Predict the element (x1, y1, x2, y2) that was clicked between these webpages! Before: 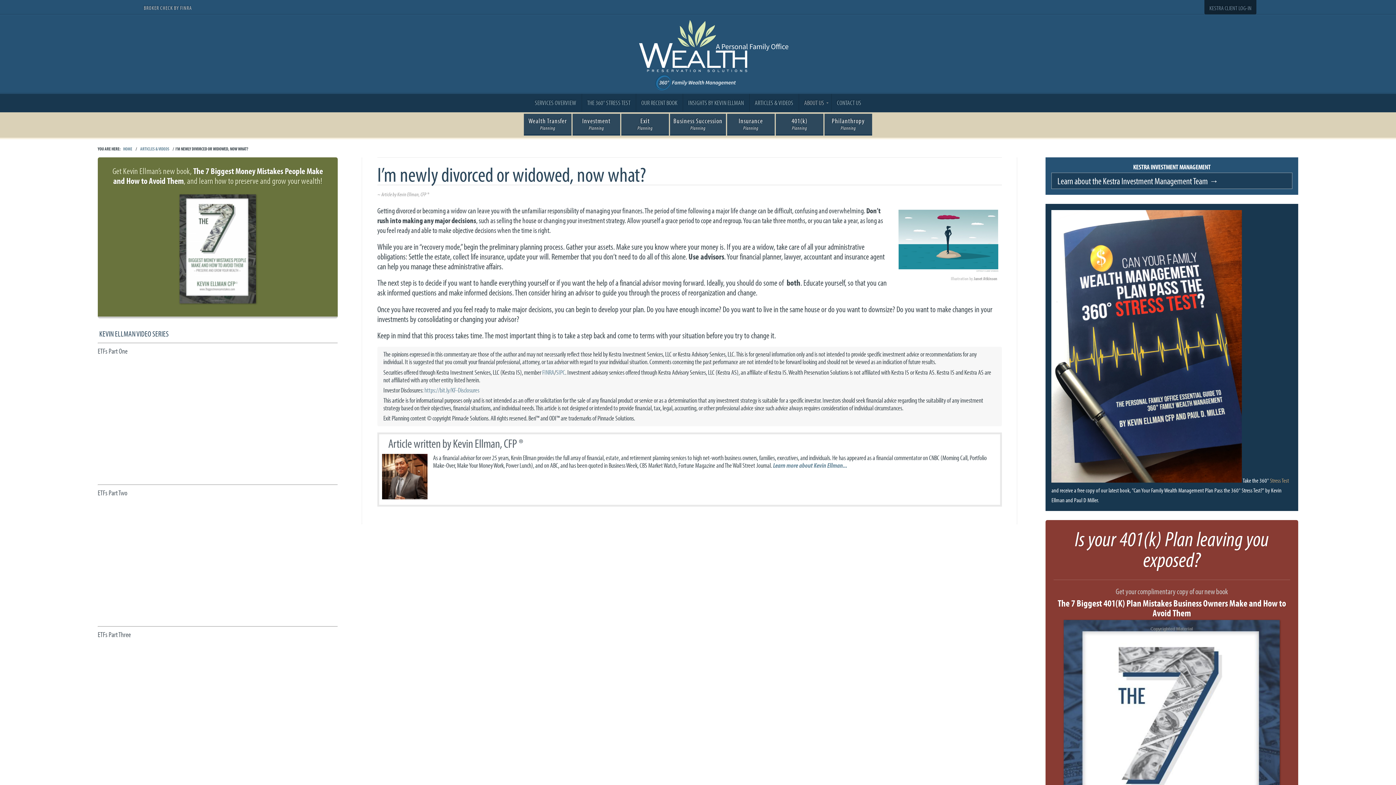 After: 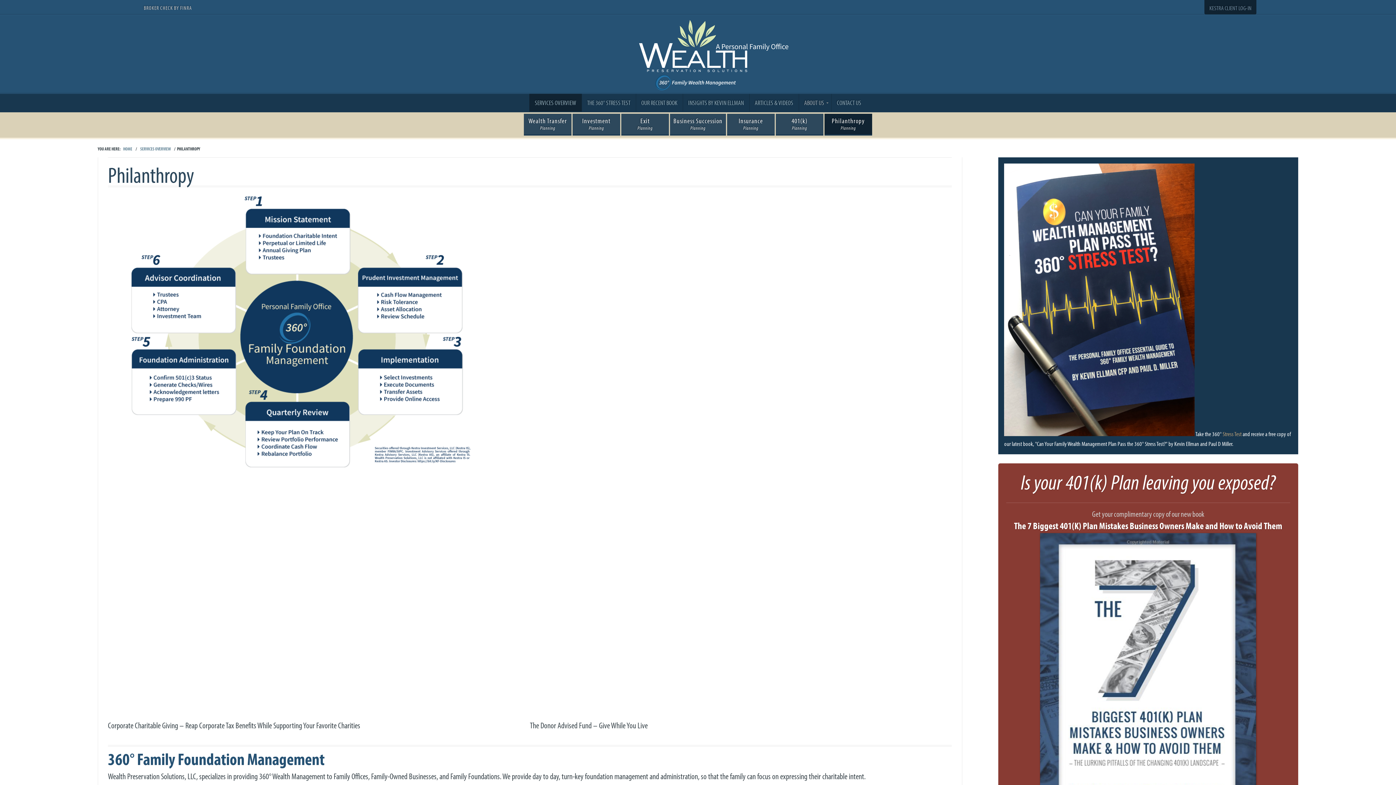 Action: label: Philanthropy
Planning bbox: (824, 114, 872, 133)